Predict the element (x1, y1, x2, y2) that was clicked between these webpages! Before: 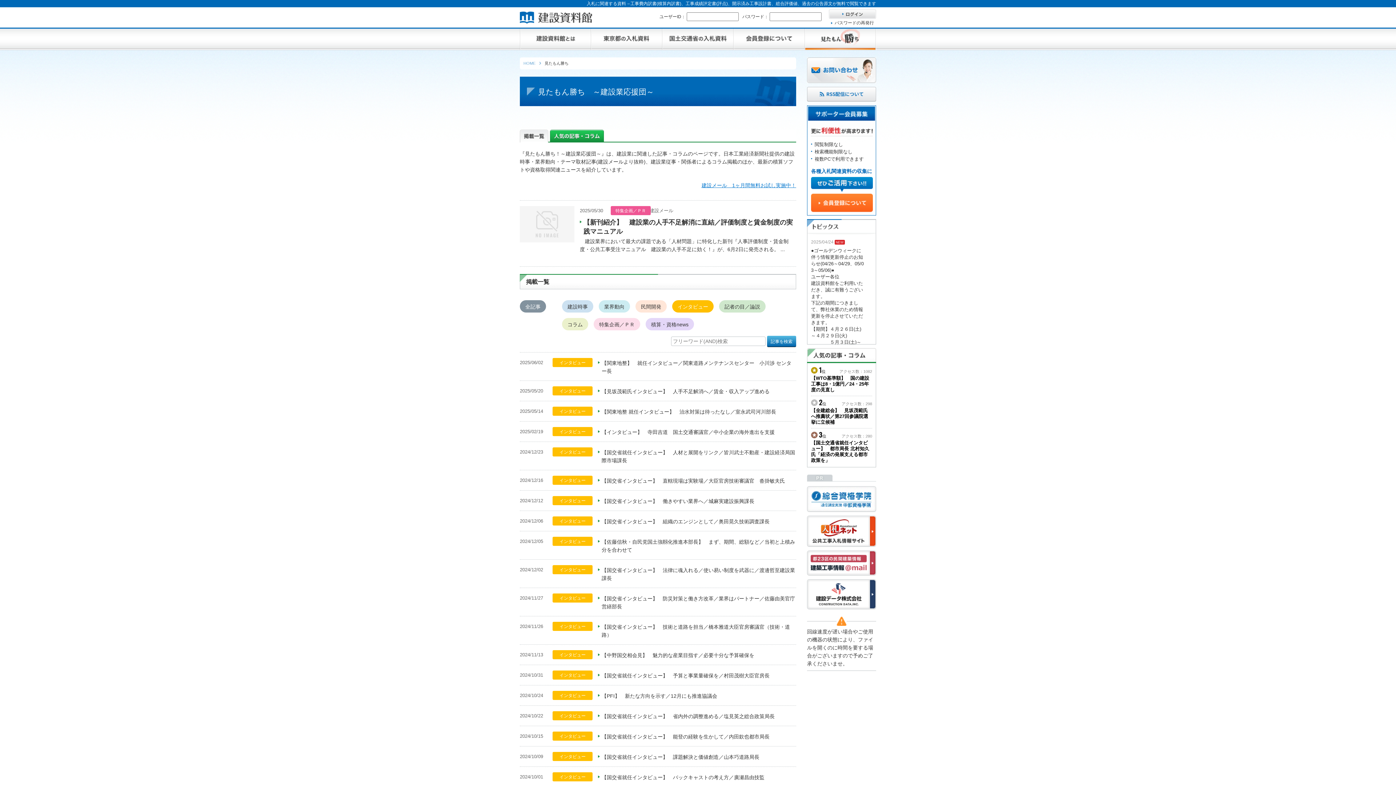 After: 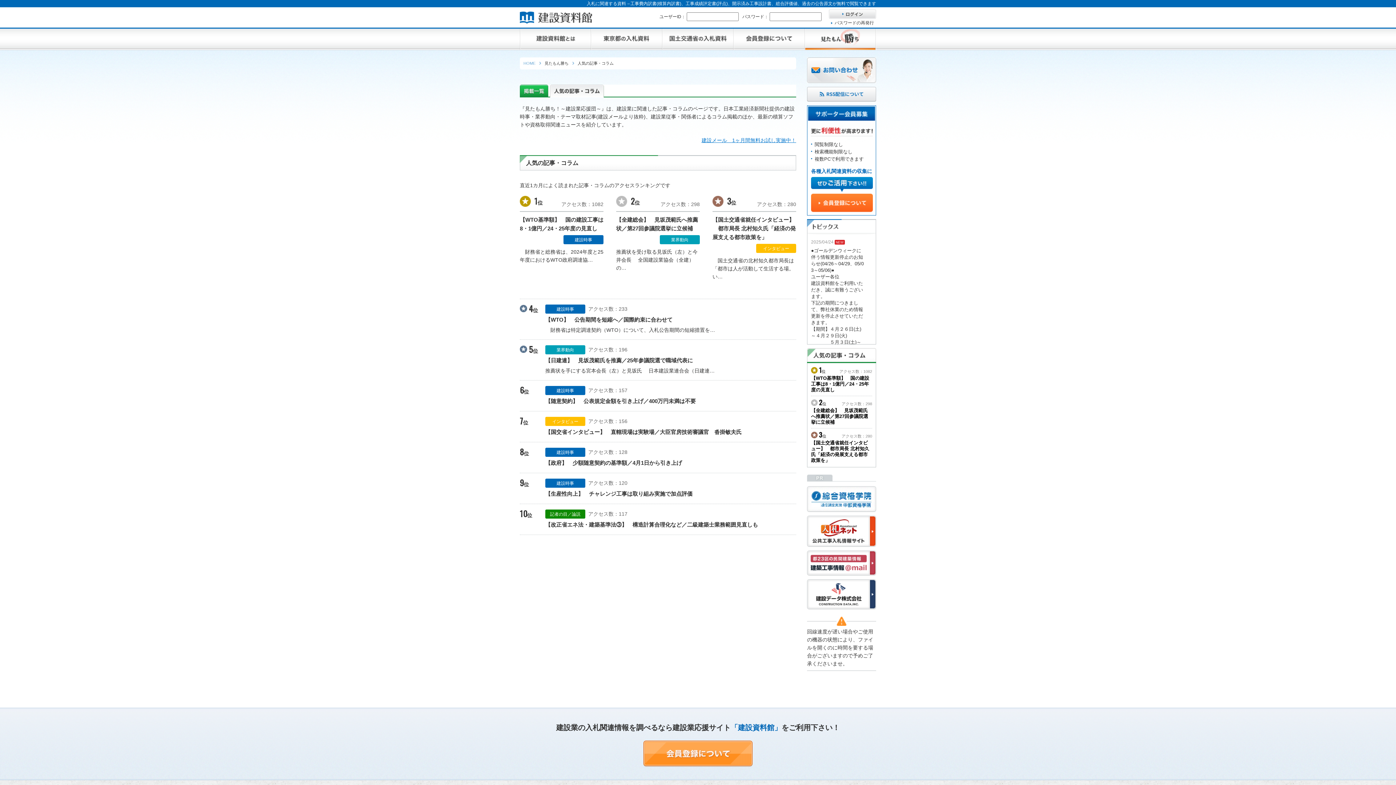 Action: bbox: (807, 349, 876, 355)